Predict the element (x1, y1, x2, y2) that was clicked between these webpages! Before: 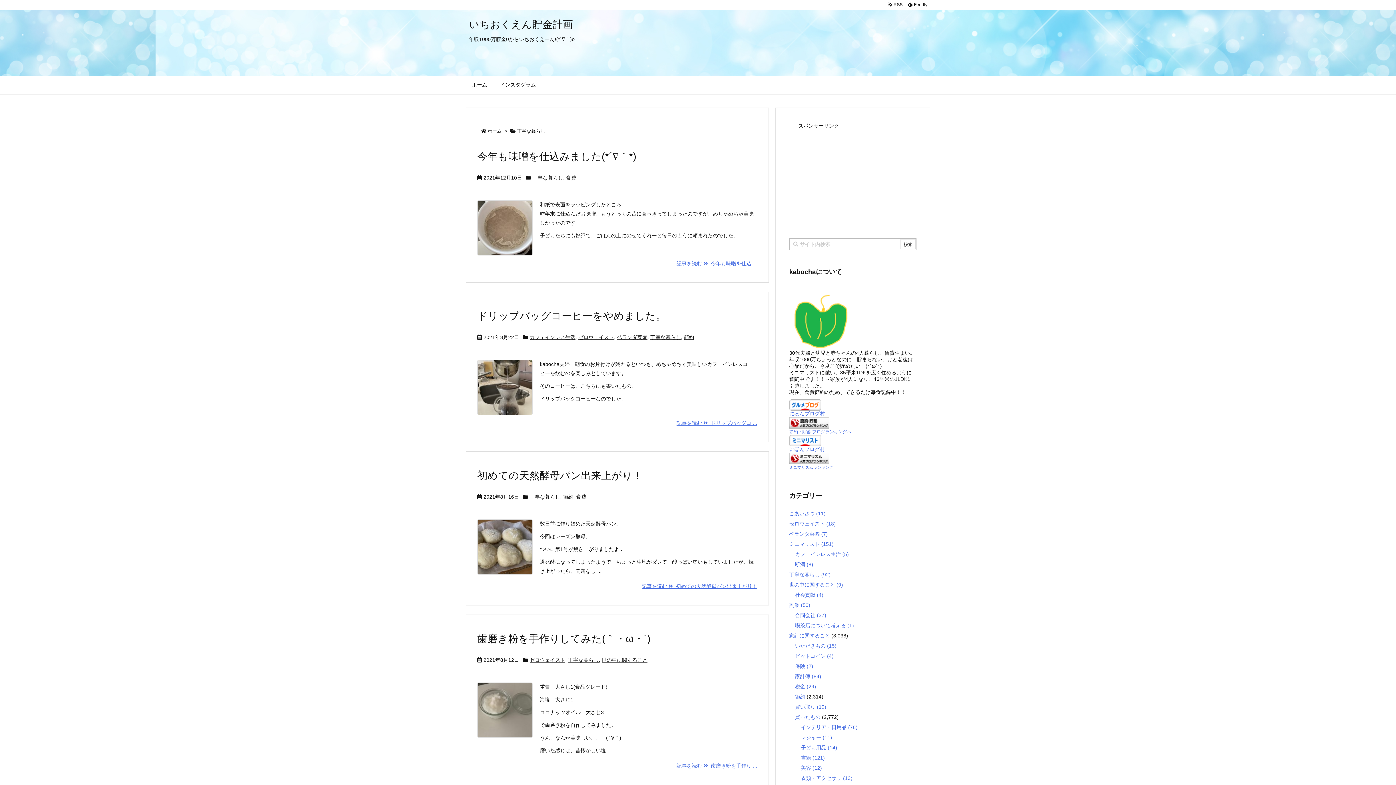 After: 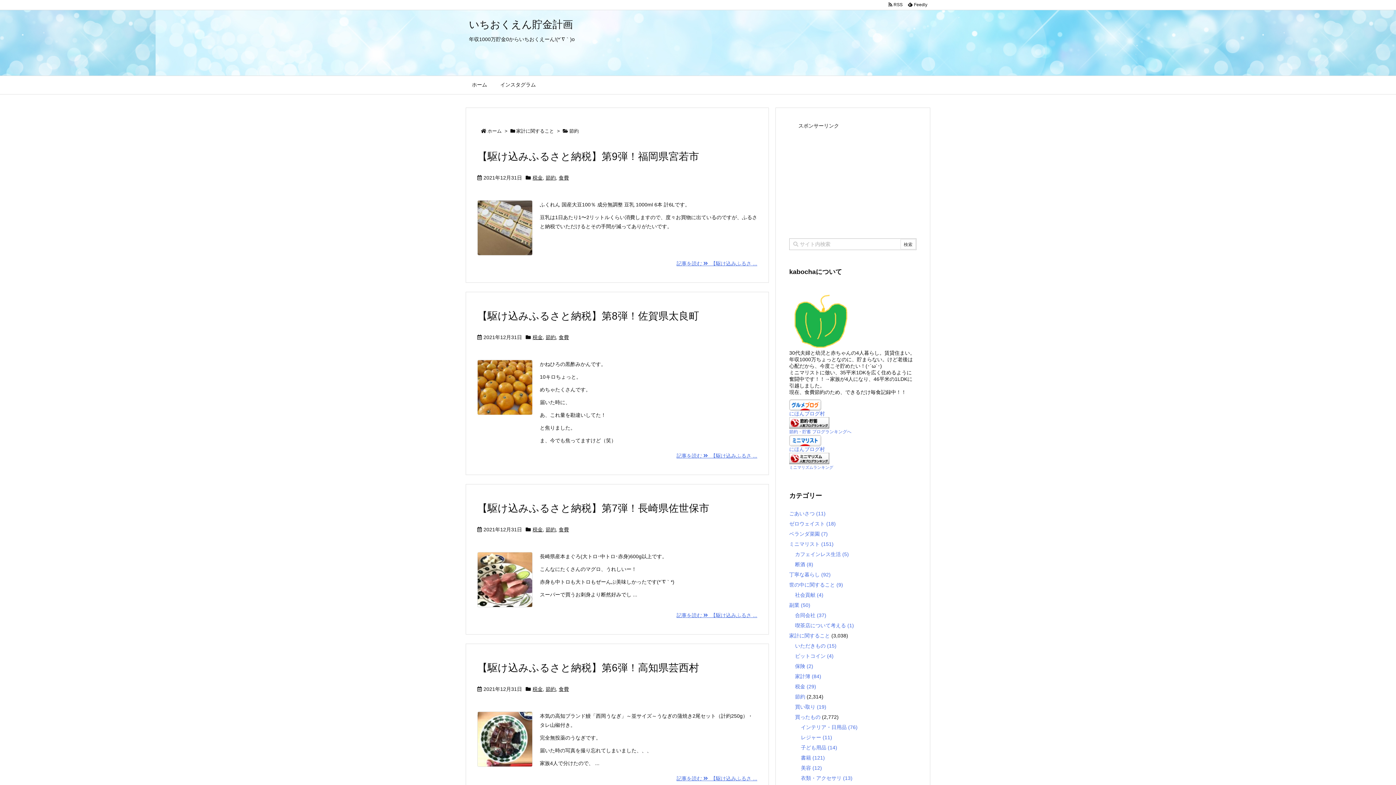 Action: label: 節約 bbox: (684, 334, 694, 340)